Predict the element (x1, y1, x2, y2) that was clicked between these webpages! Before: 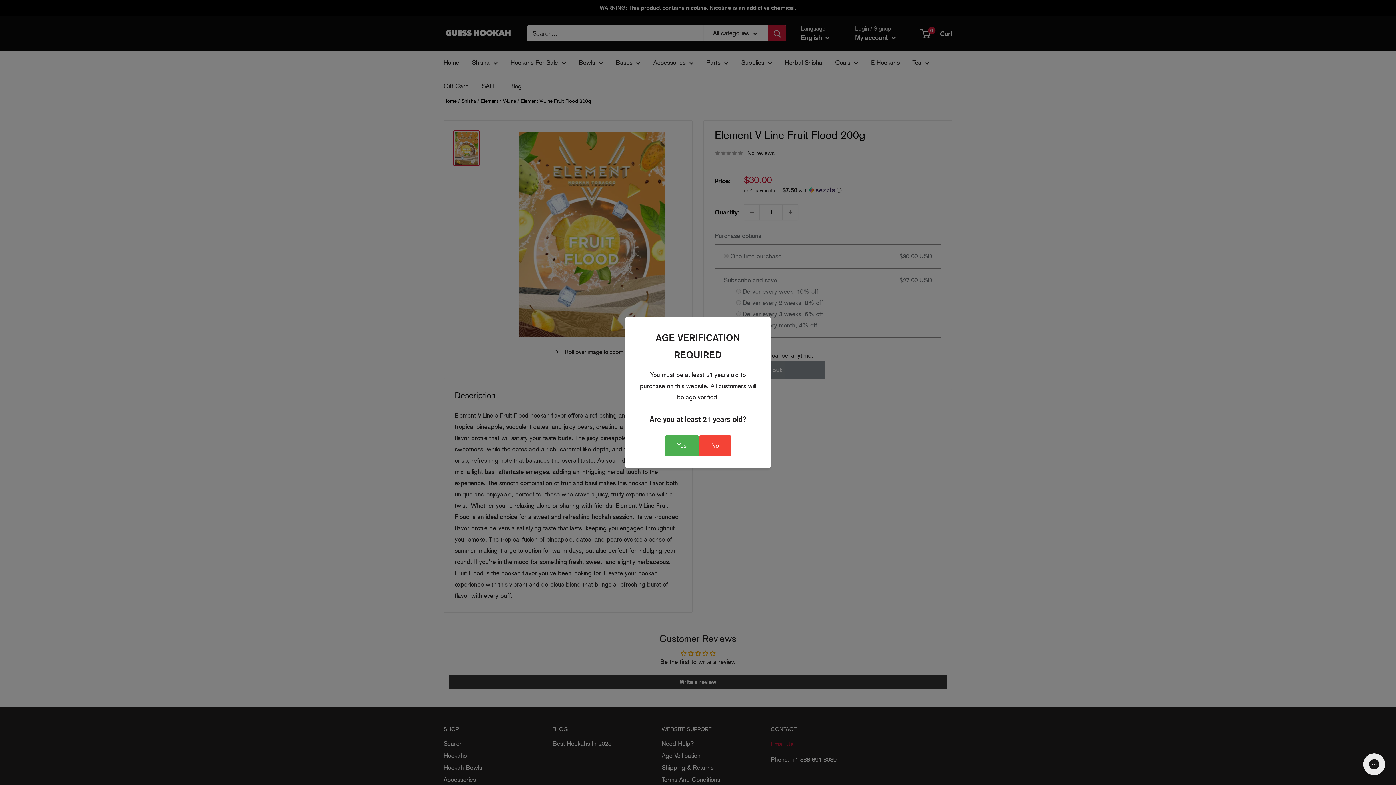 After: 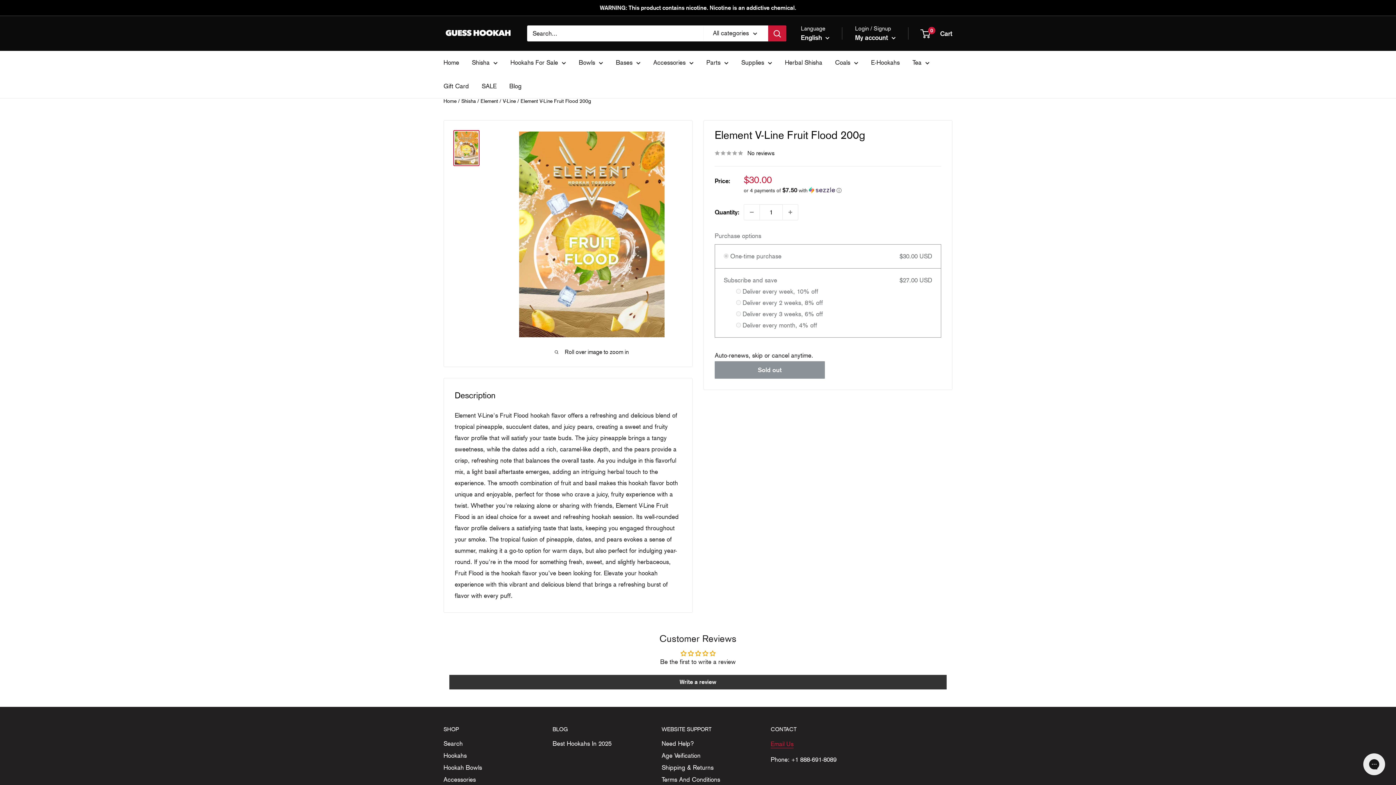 Action: bbox: (664, 435, 699, 456) label: Yes